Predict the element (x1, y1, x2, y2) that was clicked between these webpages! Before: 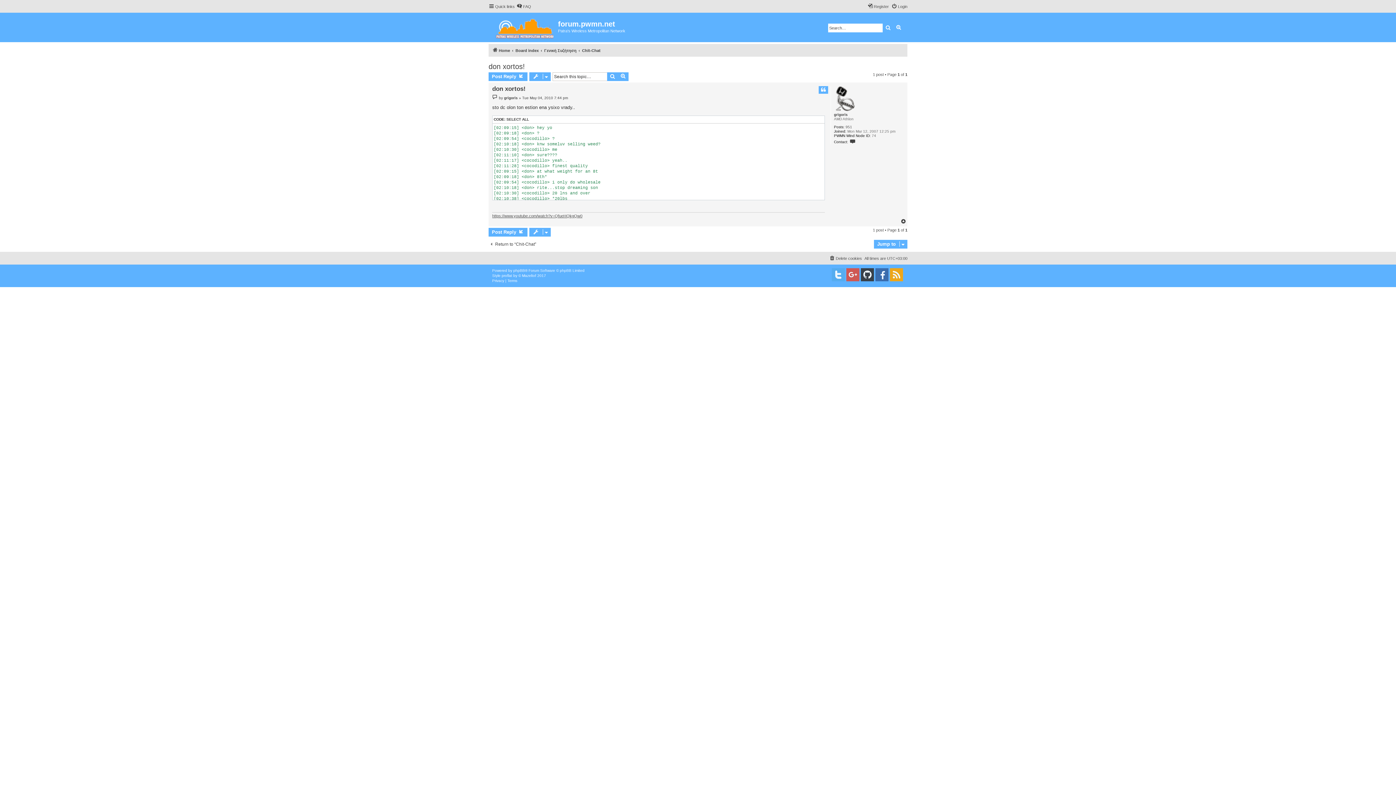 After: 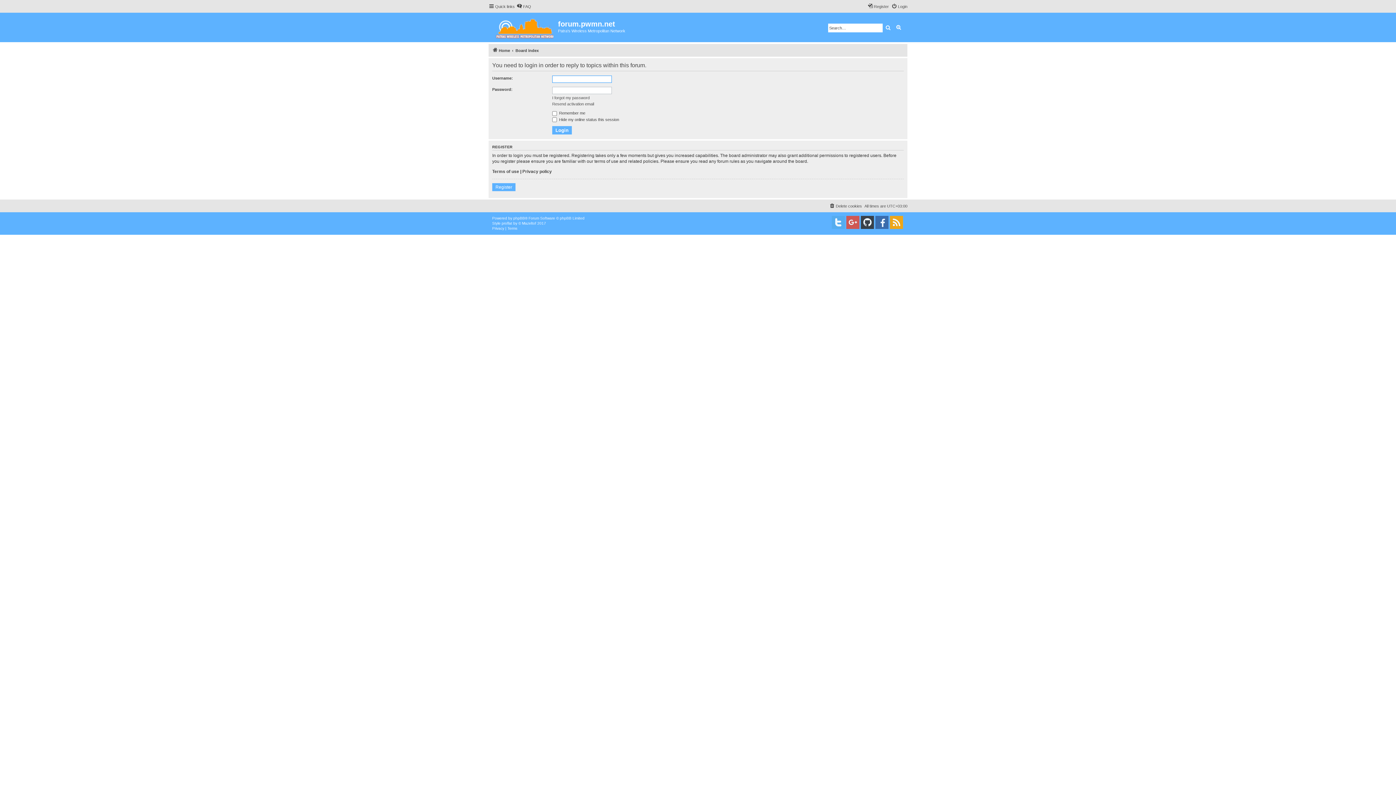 Action: bbox: (488, 228, 527, 236) label: Post Reply 